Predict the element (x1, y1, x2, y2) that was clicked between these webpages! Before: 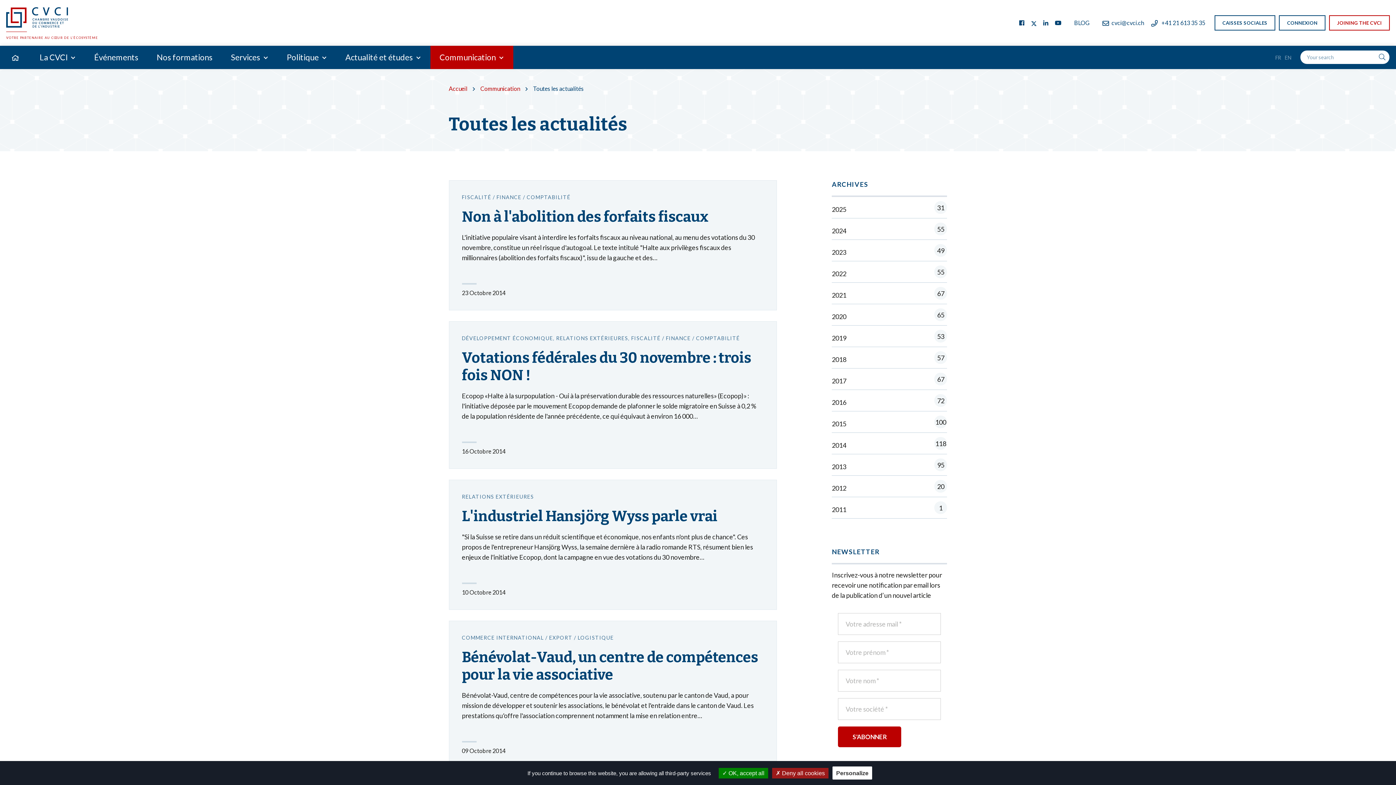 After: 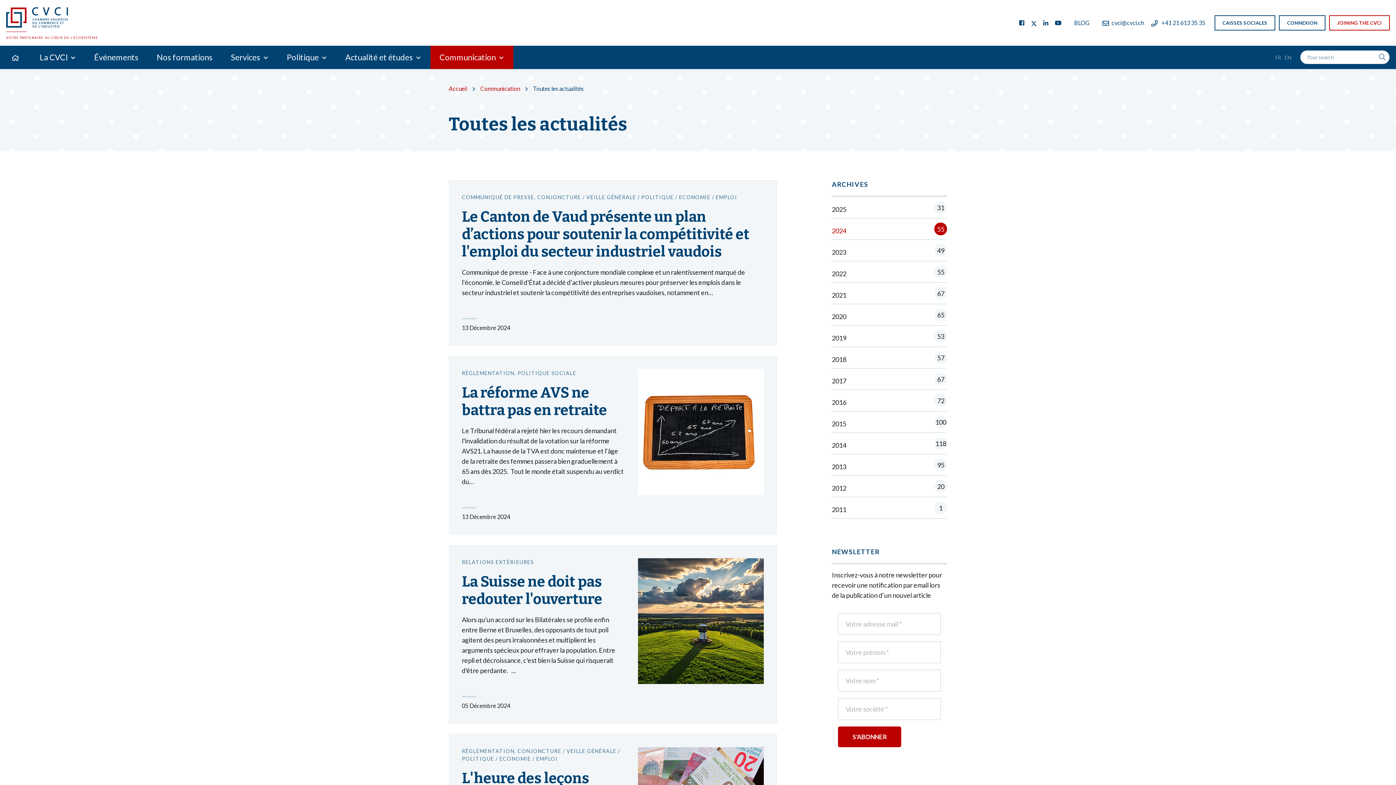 Action: label: 2024
55 bbox: (832, 225, 947, 236)